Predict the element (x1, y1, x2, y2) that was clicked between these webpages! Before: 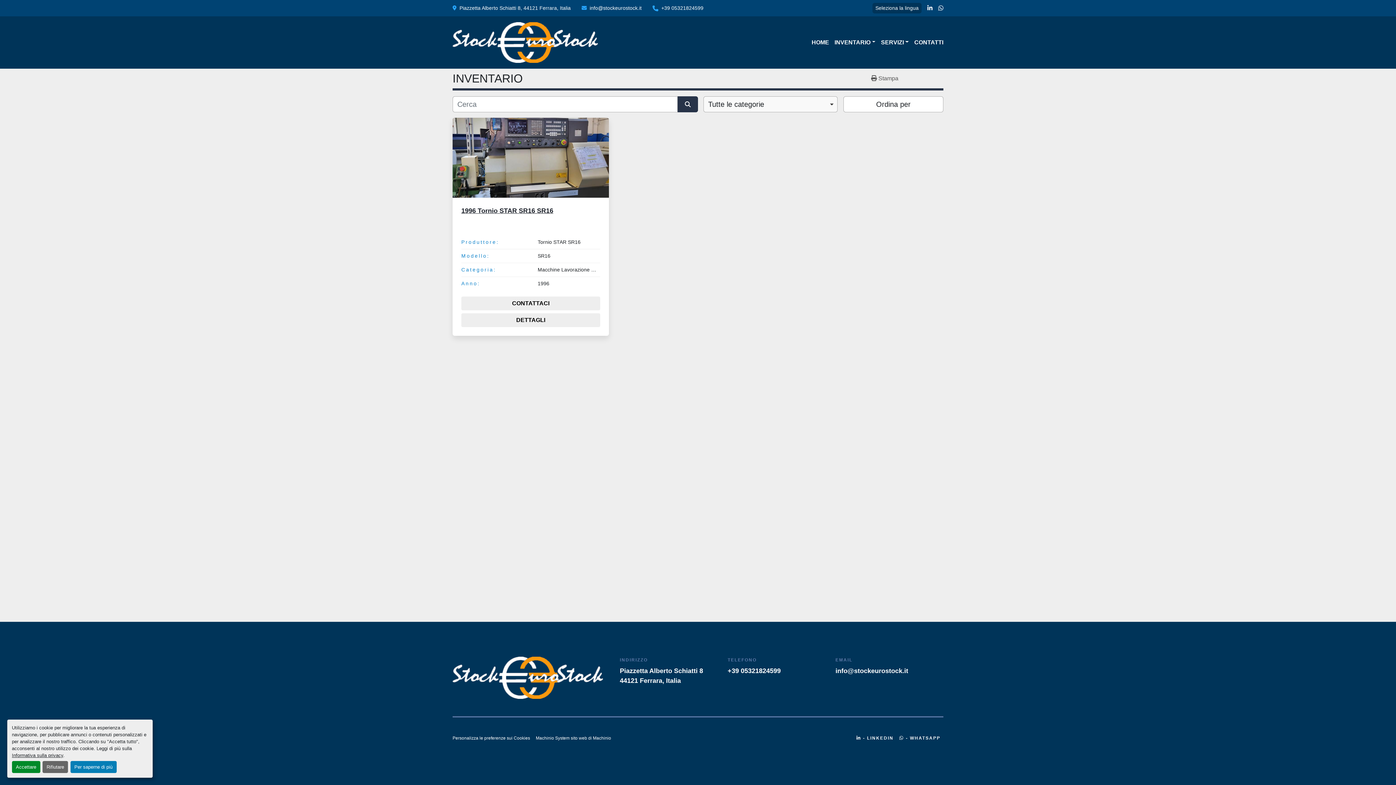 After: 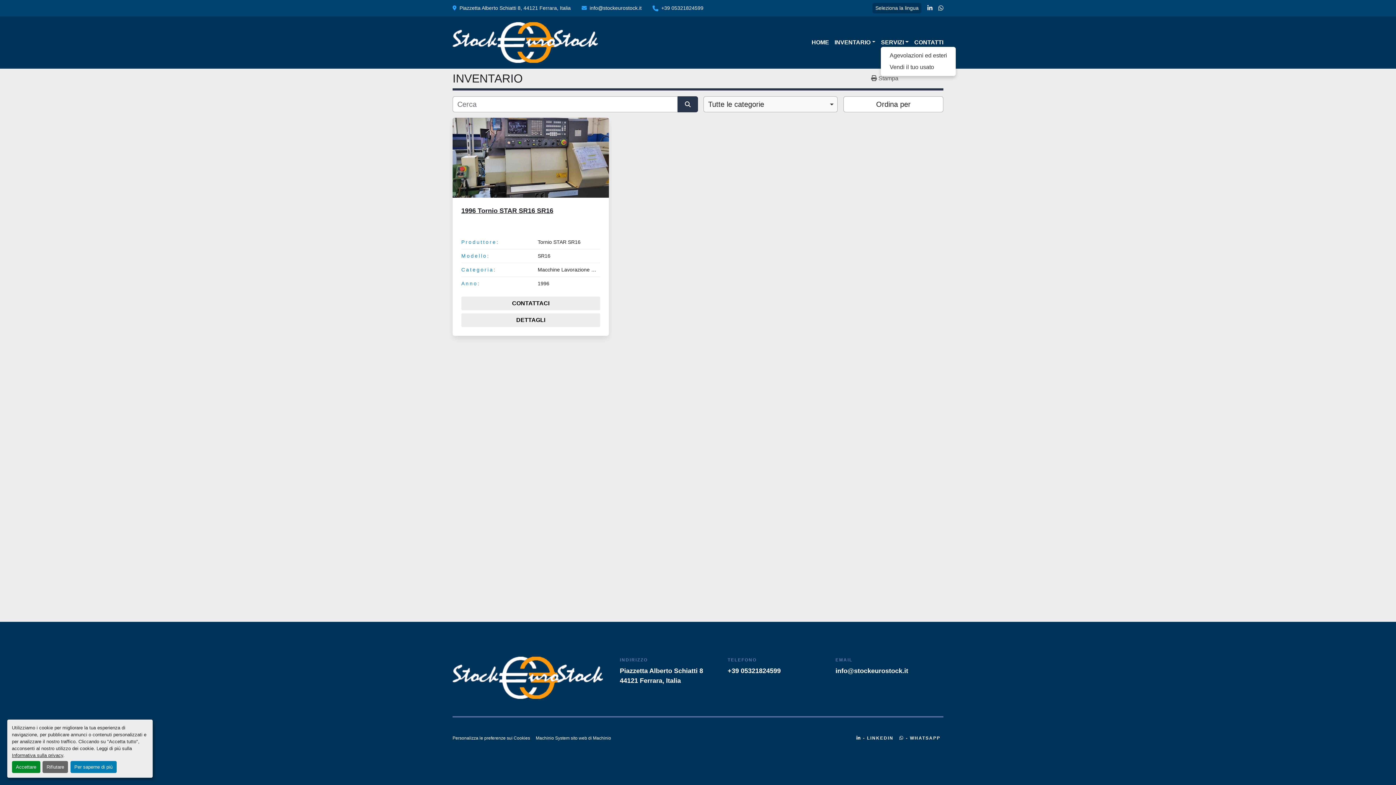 Action: bbox: (881, 38, 909, 46) label: SERVIZI